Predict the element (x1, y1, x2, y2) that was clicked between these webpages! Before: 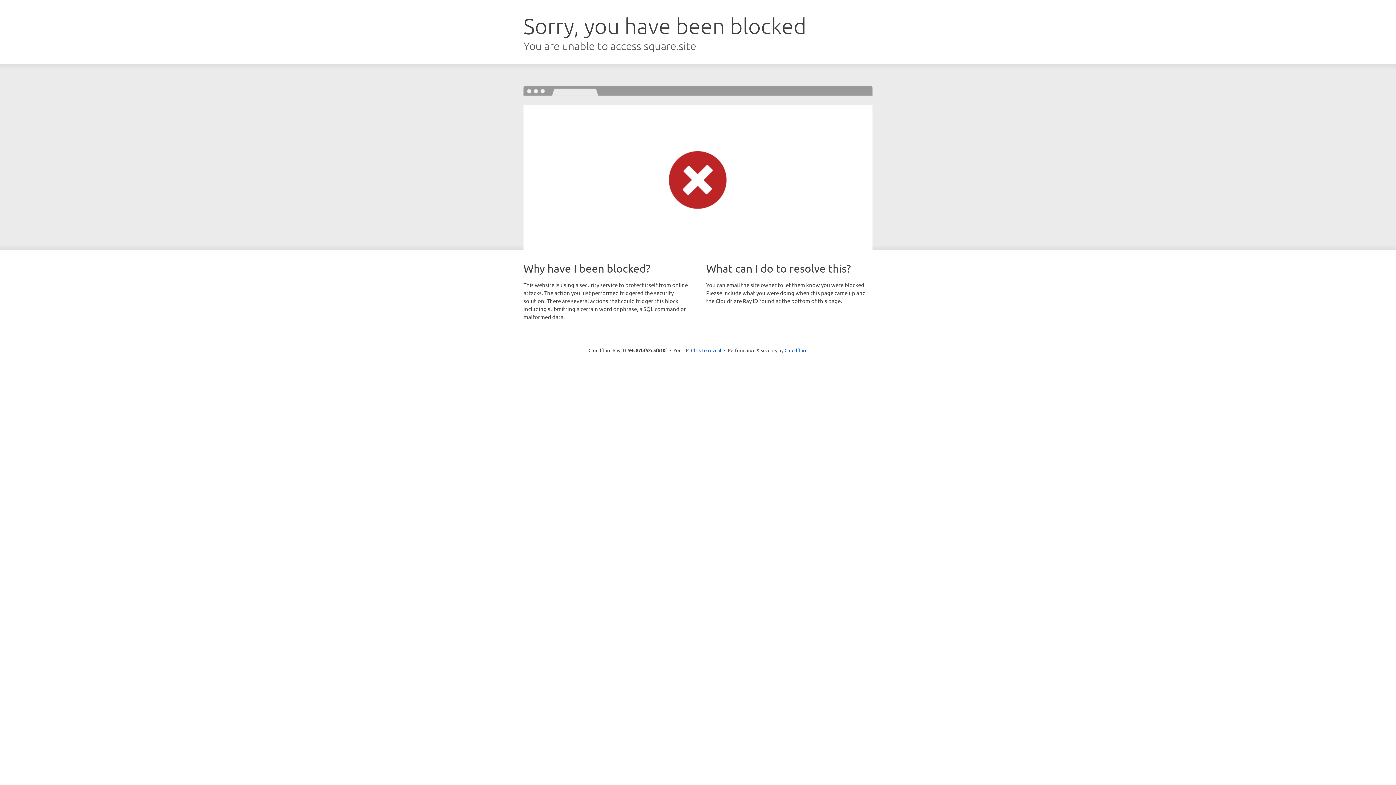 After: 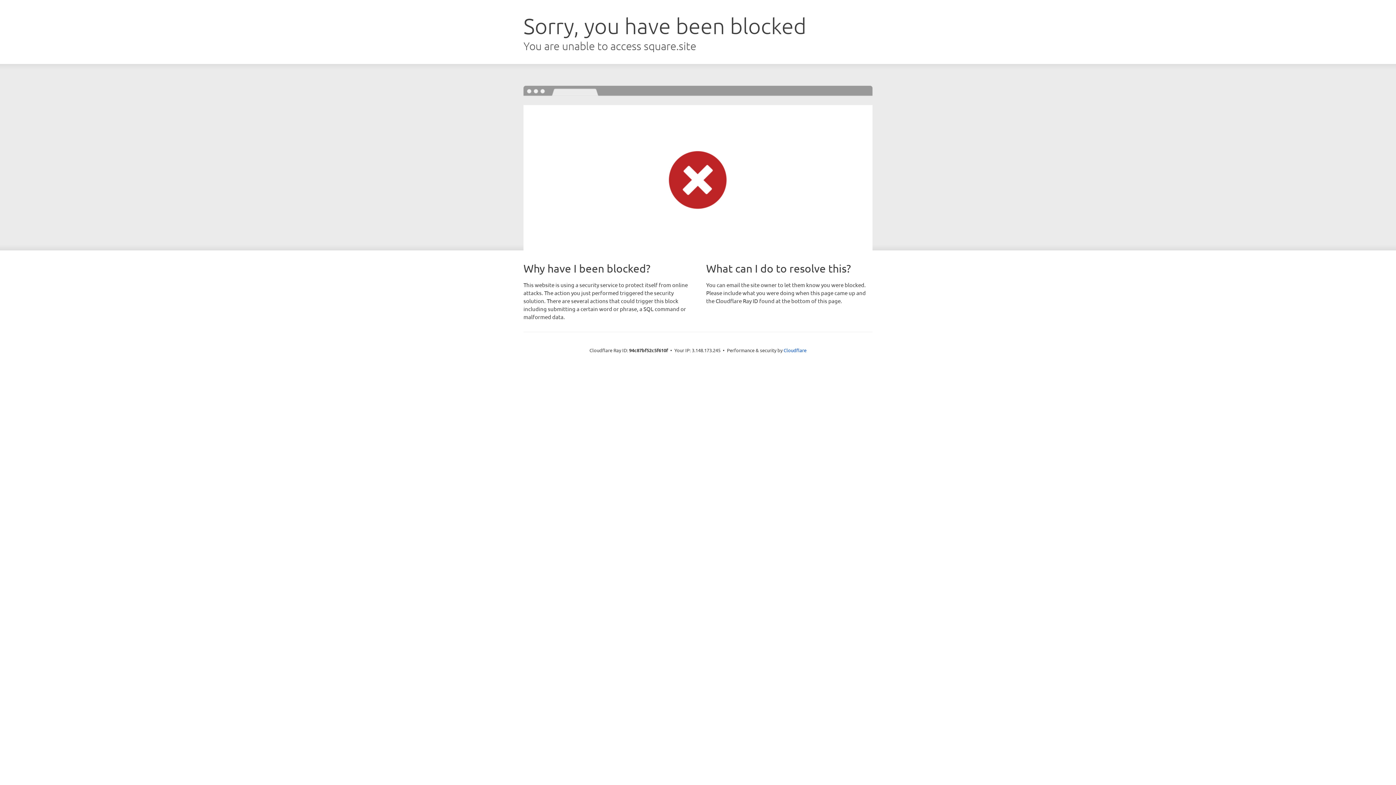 Action: label: Click to reveal bbox: (691, 346, 721, 353)